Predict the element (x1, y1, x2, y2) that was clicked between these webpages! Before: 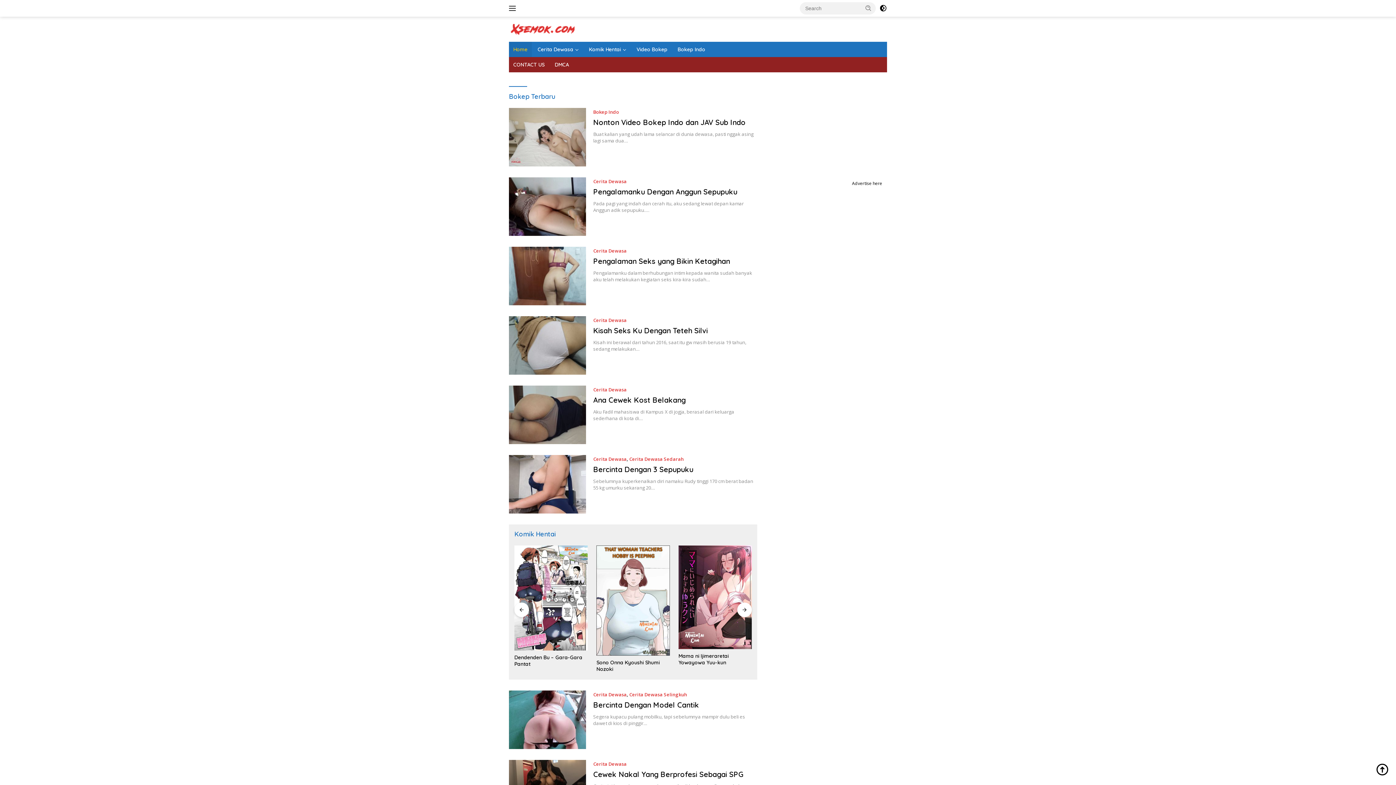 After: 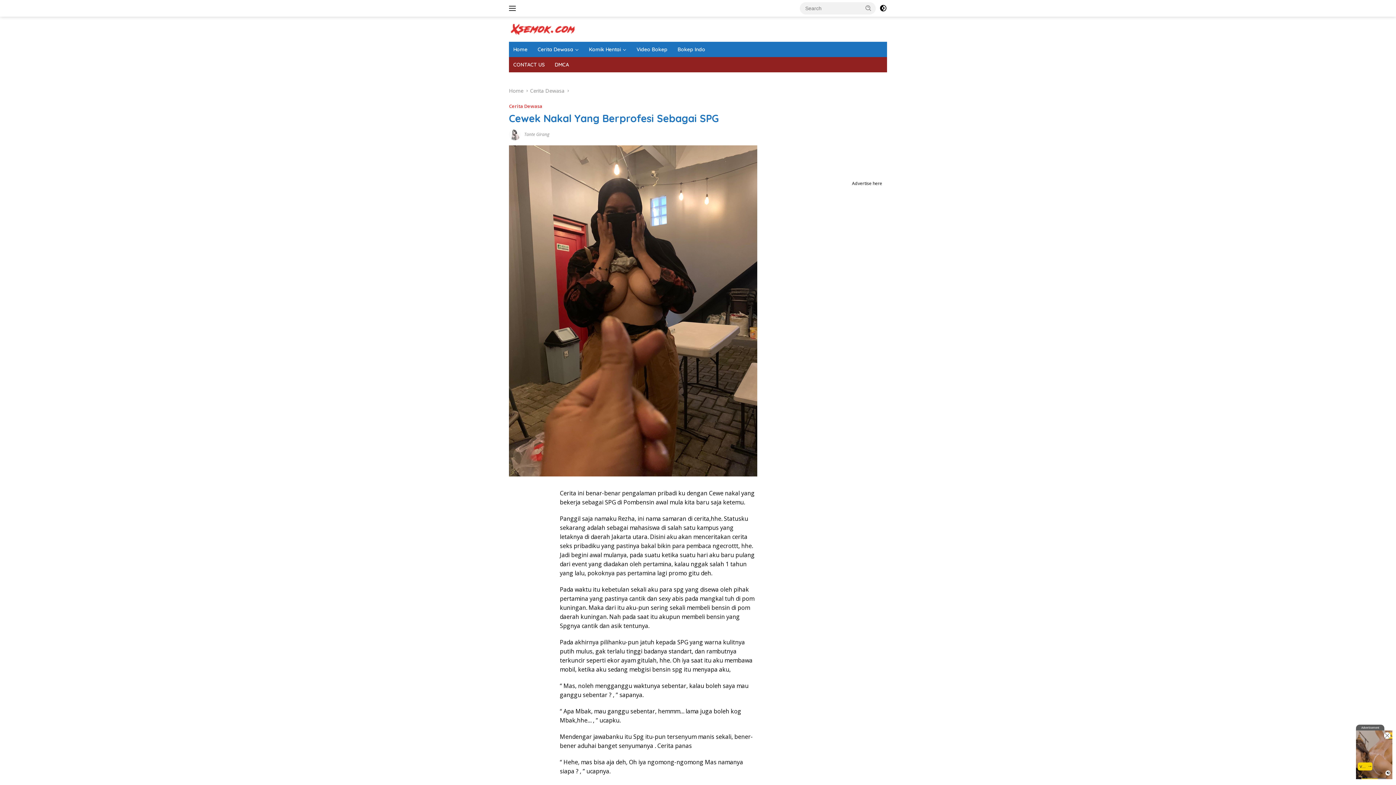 Action: bbox: (593, 770, 743, 779) label: Cewek Nakal Yang Berprofesi Sebagai SPG